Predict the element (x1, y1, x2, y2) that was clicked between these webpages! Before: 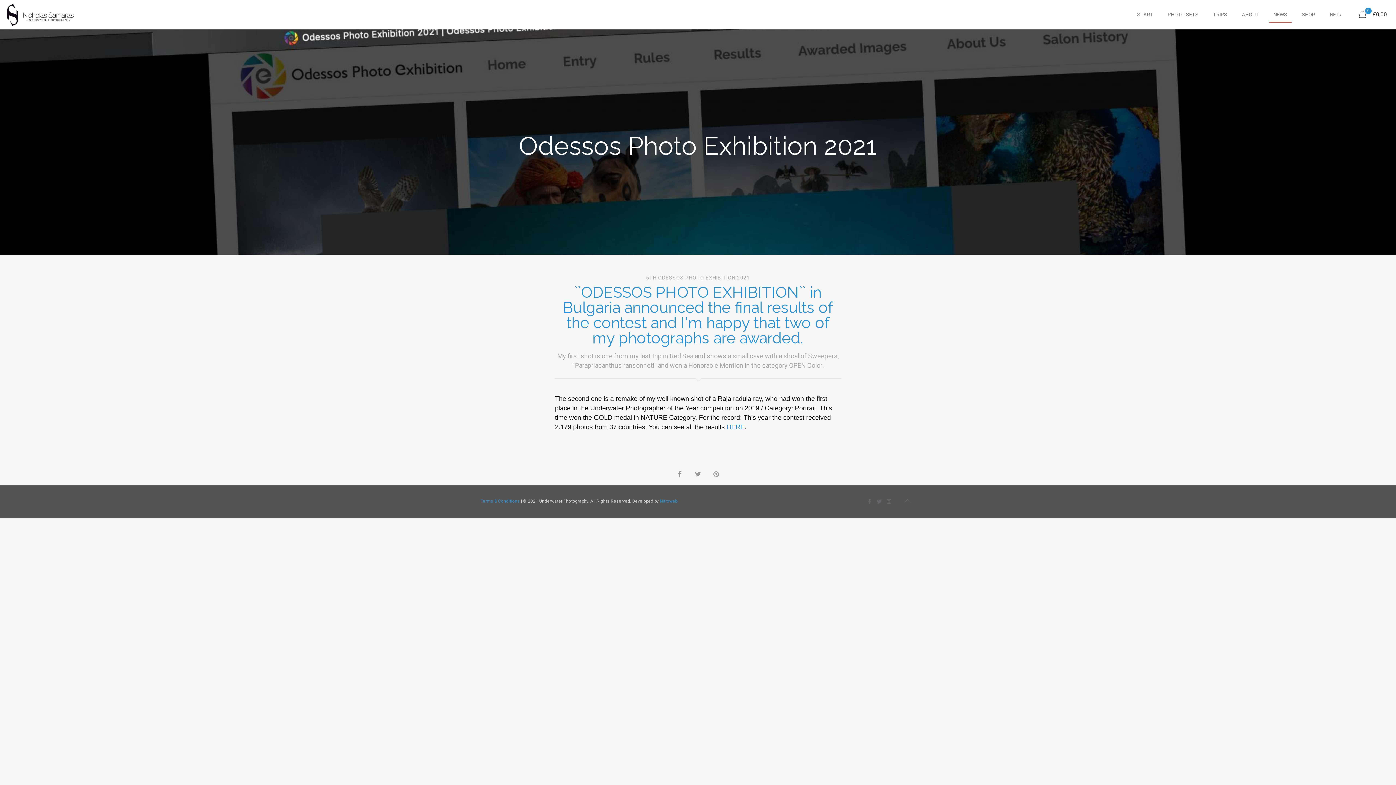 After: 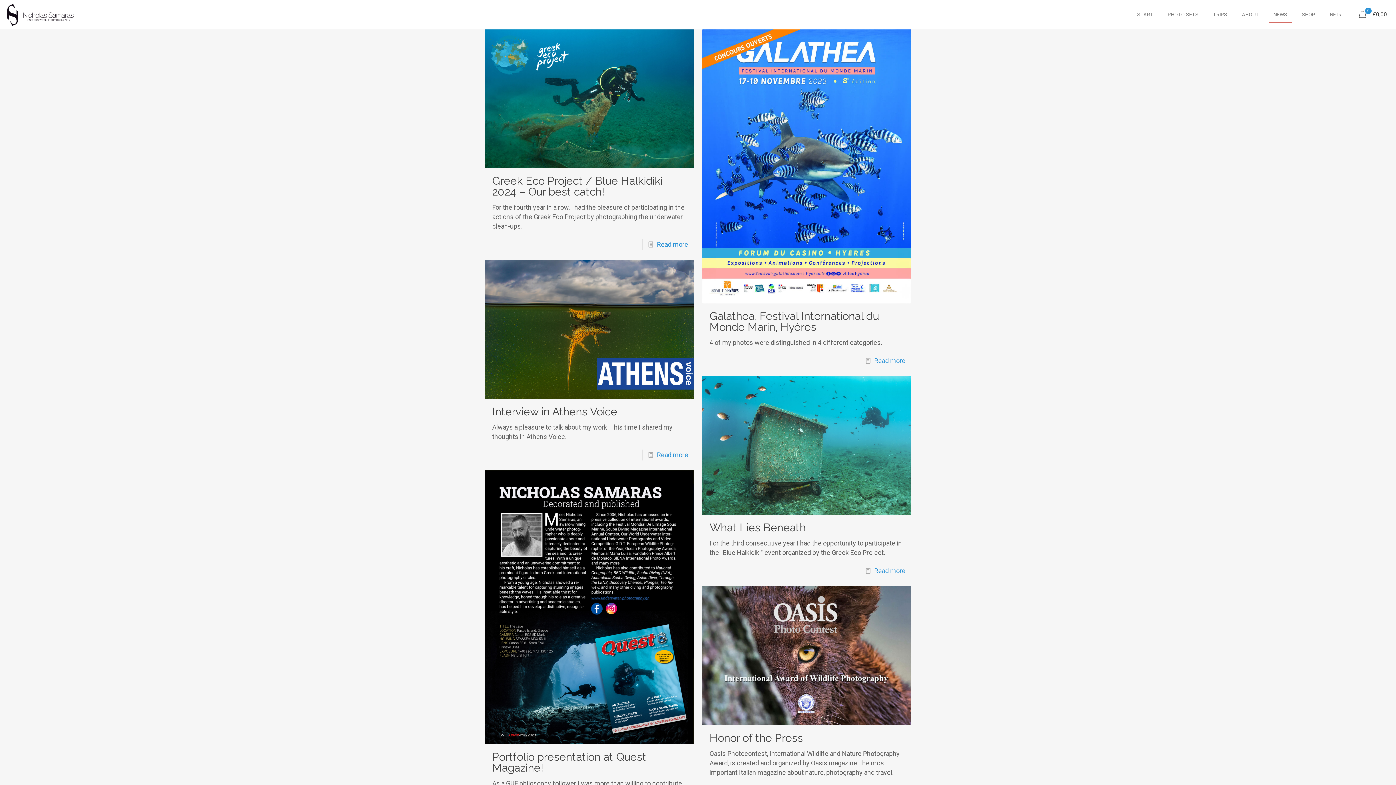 Action: bbox: (1266, 0, 1294, 29) label: NEWS